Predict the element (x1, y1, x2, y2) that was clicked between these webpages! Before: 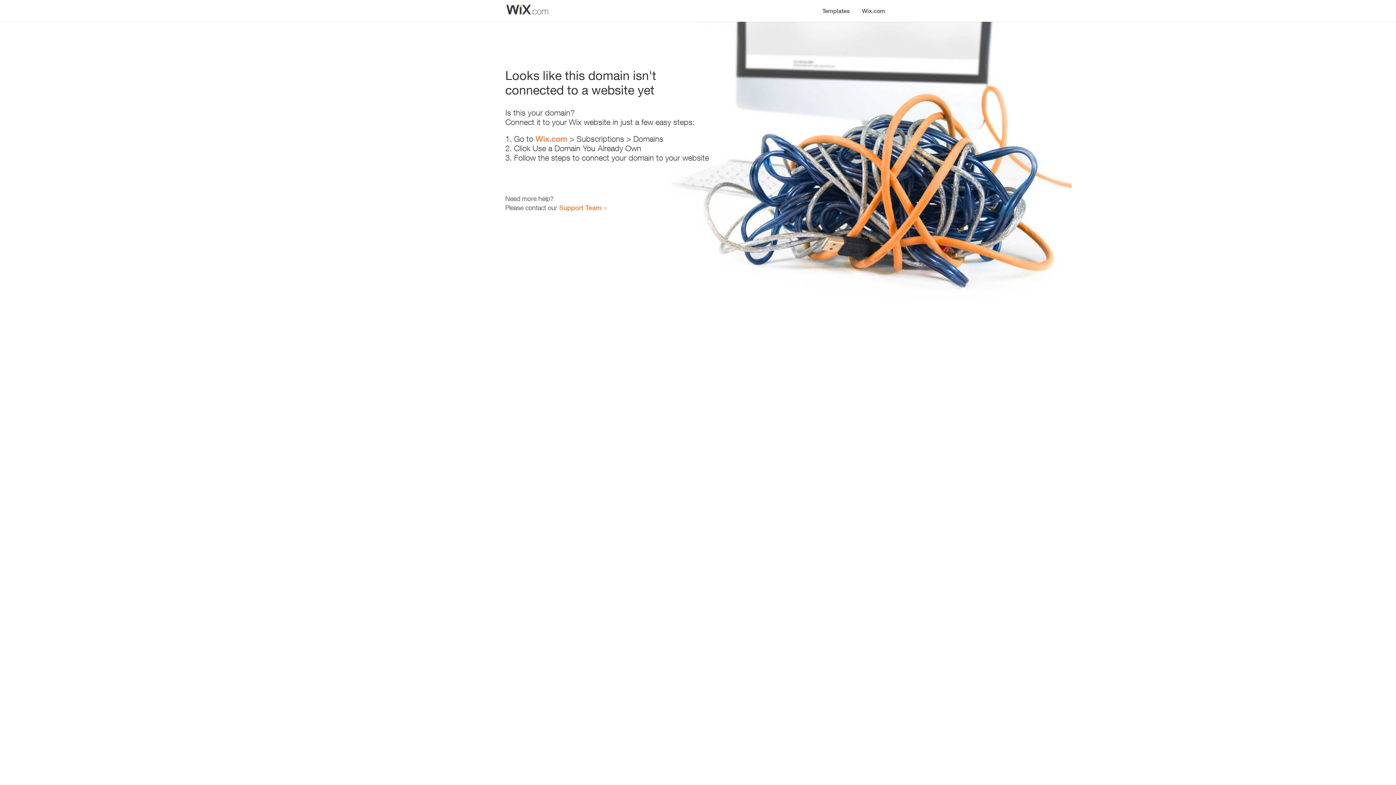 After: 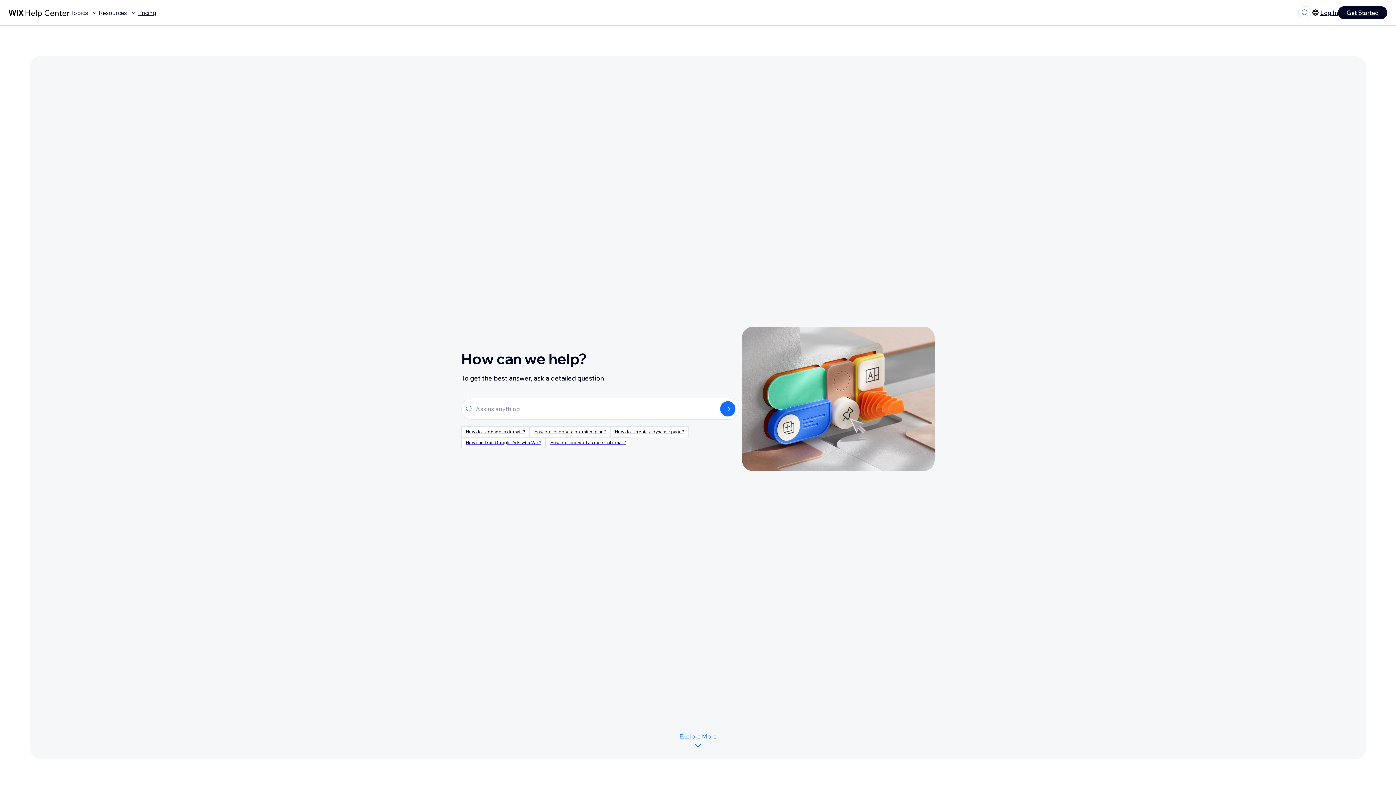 Action: label: Support Team bbox: (559, 203, 601, 211)